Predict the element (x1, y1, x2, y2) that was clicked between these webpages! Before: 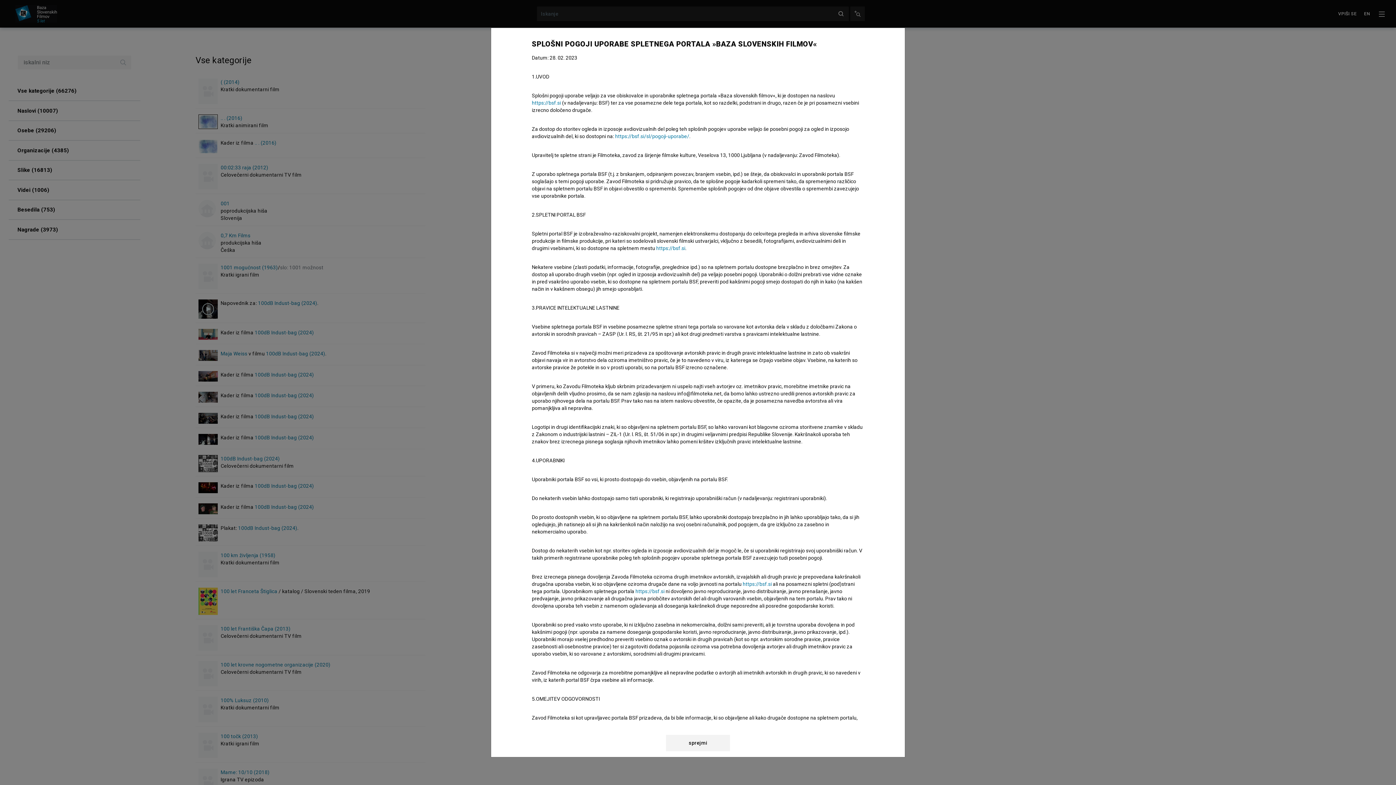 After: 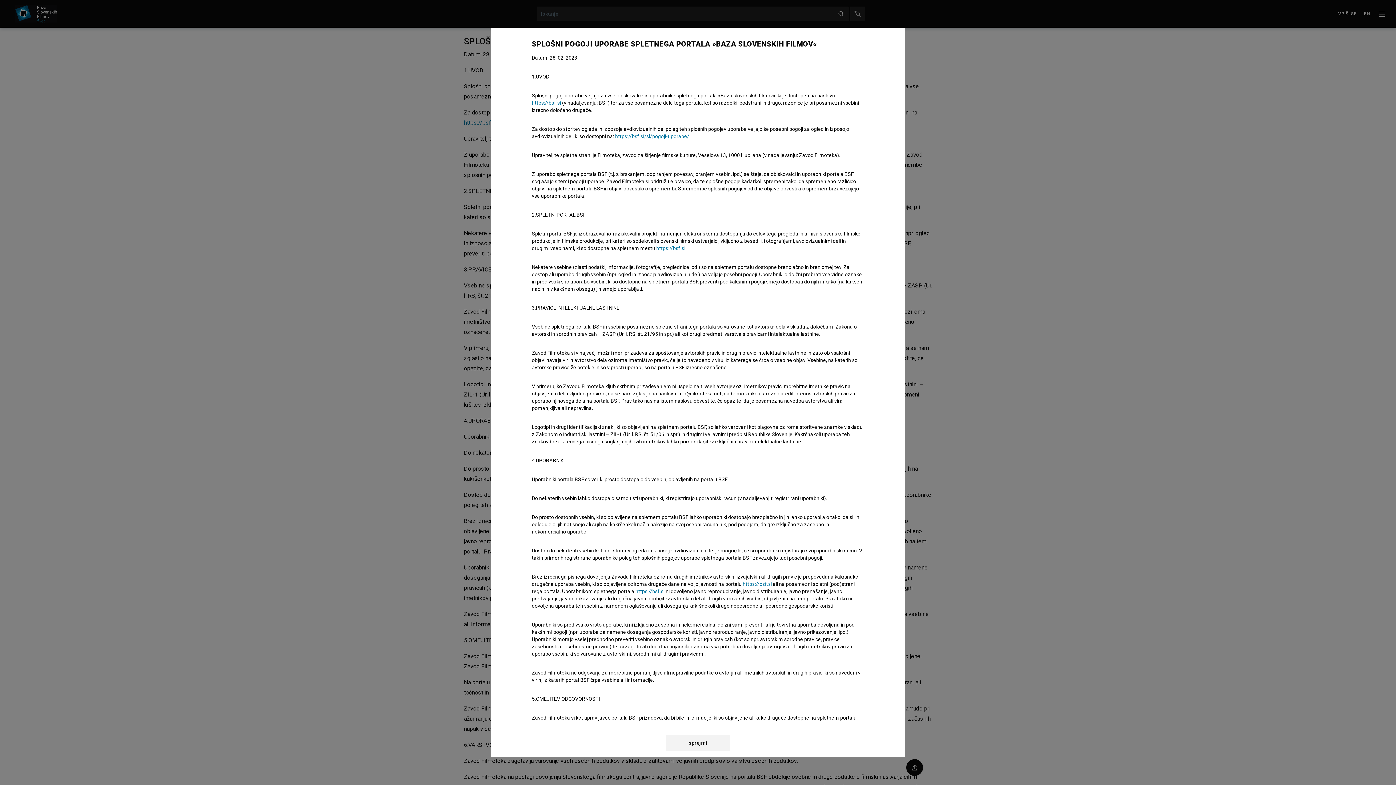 Action: label: https://bsf.si/sl/pogoji-uporabe/ bbox: (615, 133, 689, 139)